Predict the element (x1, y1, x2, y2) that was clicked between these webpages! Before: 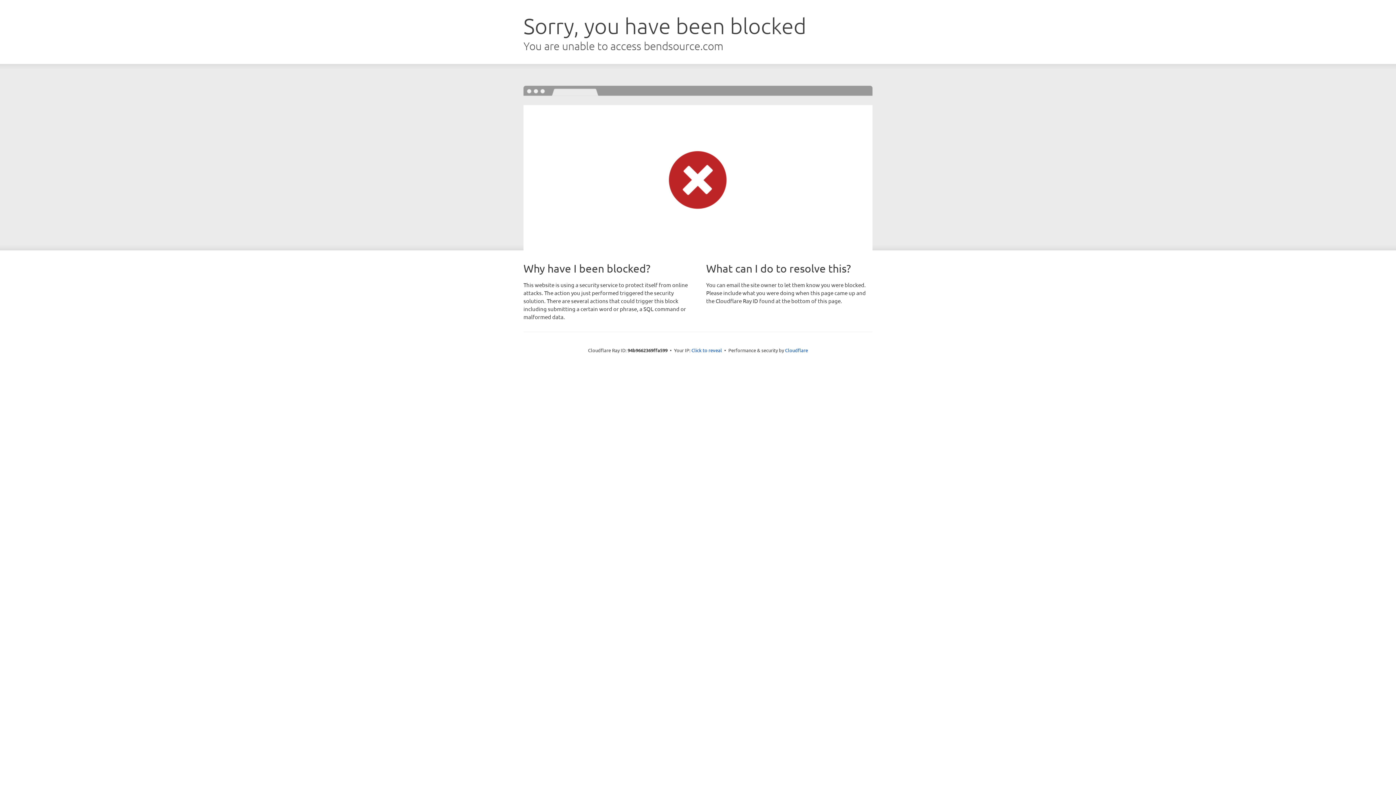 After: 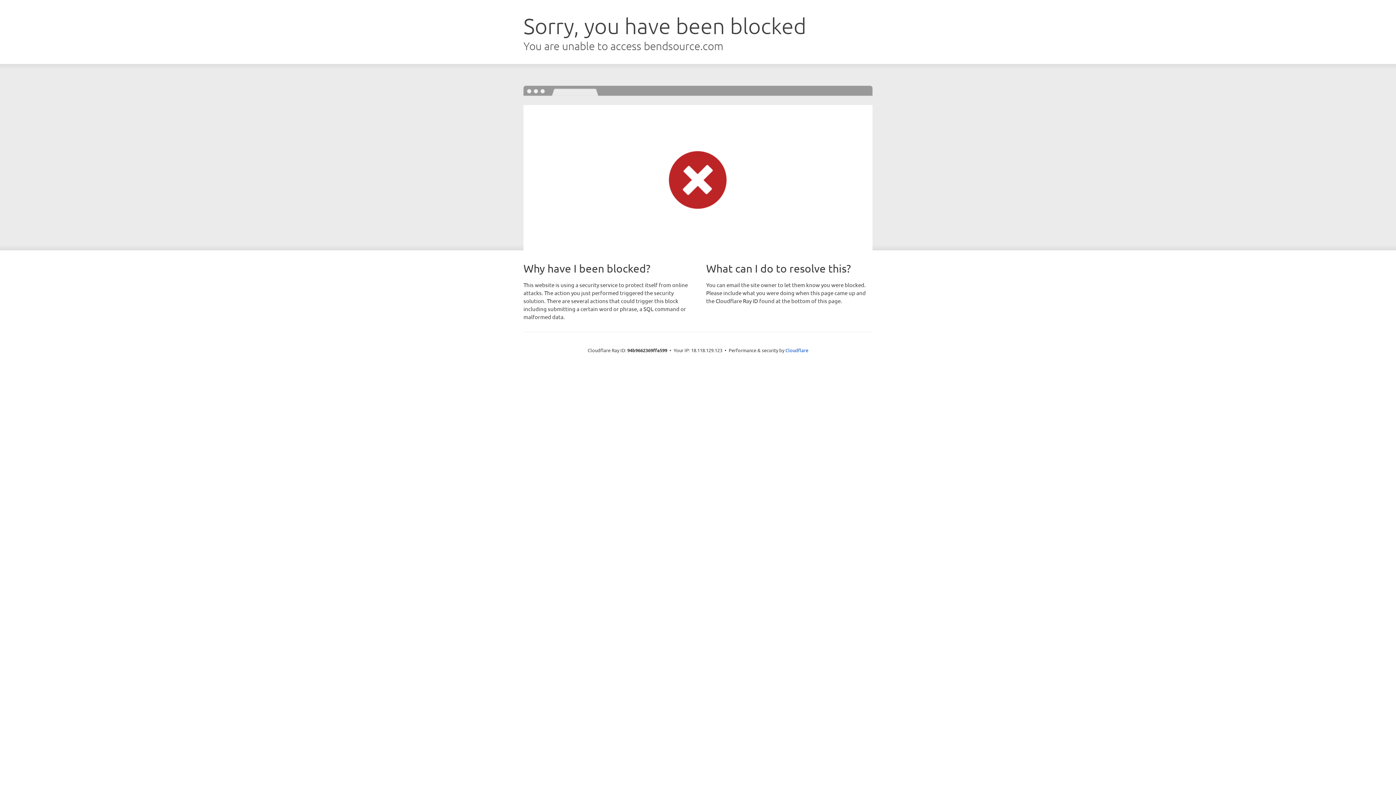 Action: bbox: (691, 346, 722, 353) label: Click to reveal